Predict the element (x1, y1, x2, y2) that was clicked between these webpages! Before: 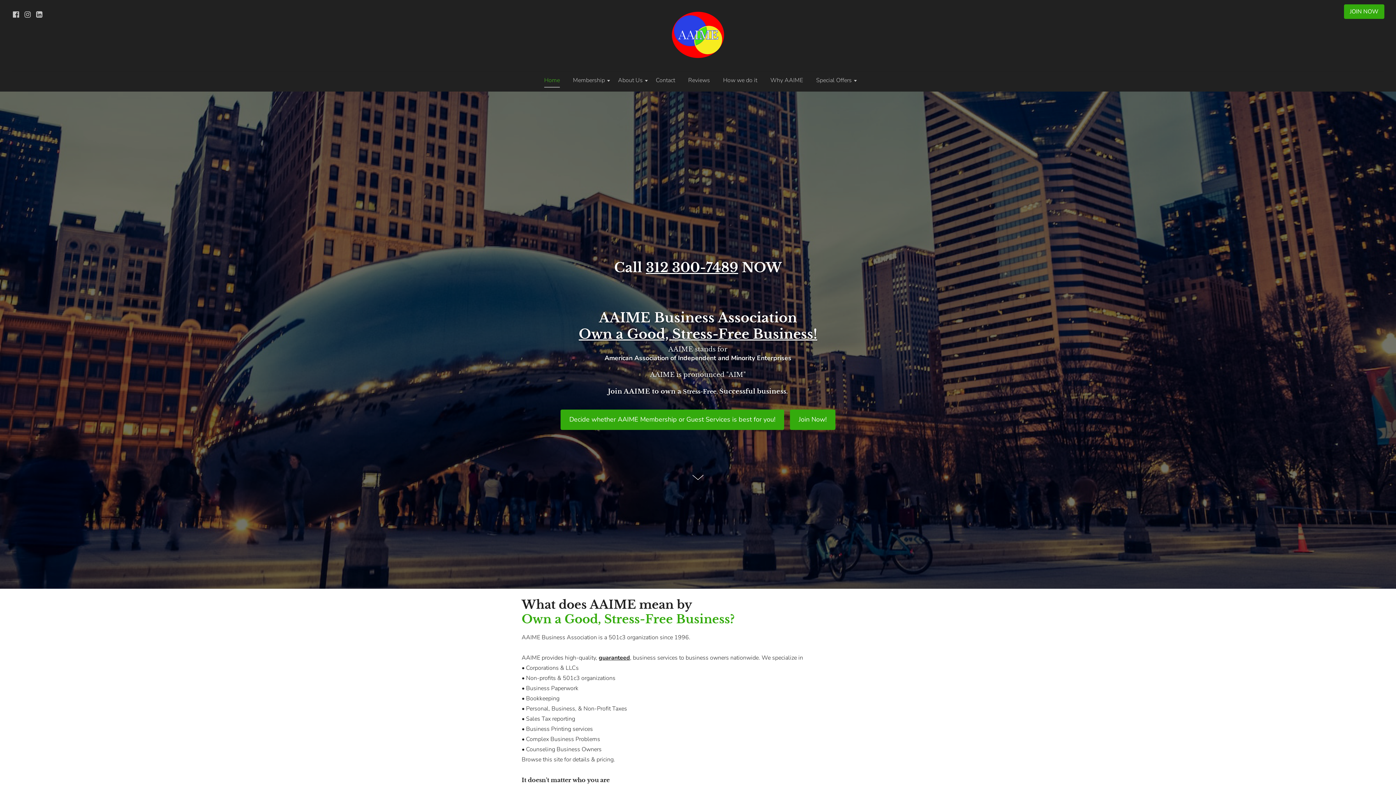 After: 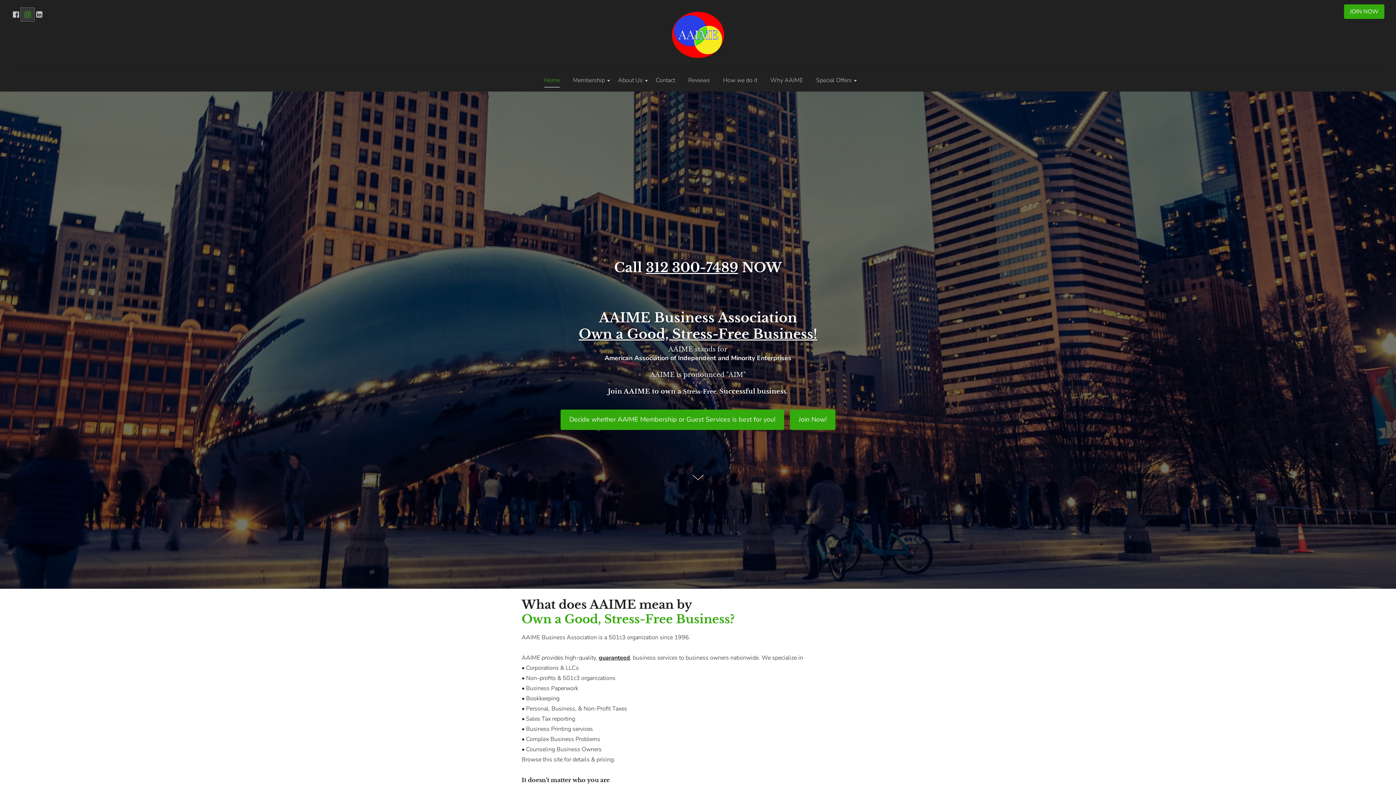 Action: label: Social link Instagram bbox: (21, 8, 33, 20)